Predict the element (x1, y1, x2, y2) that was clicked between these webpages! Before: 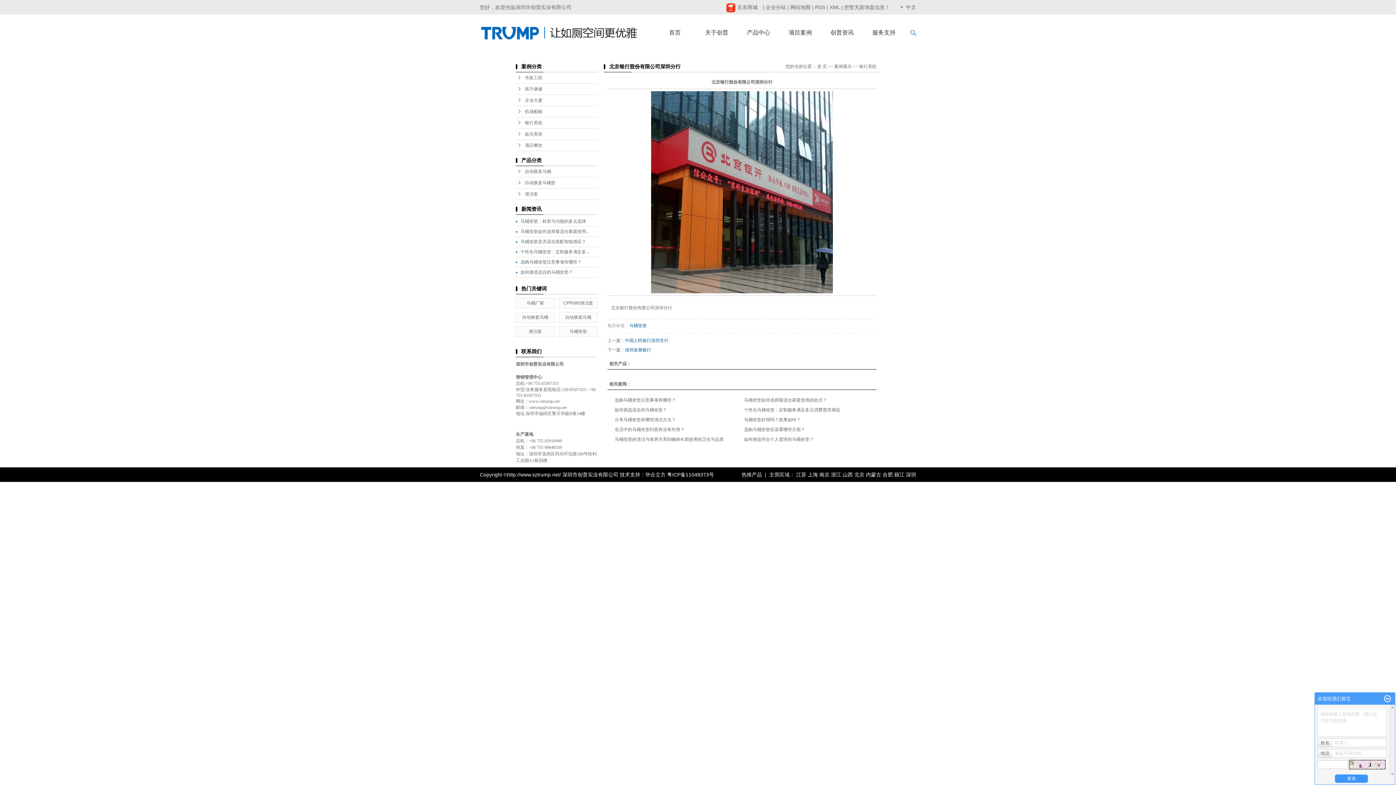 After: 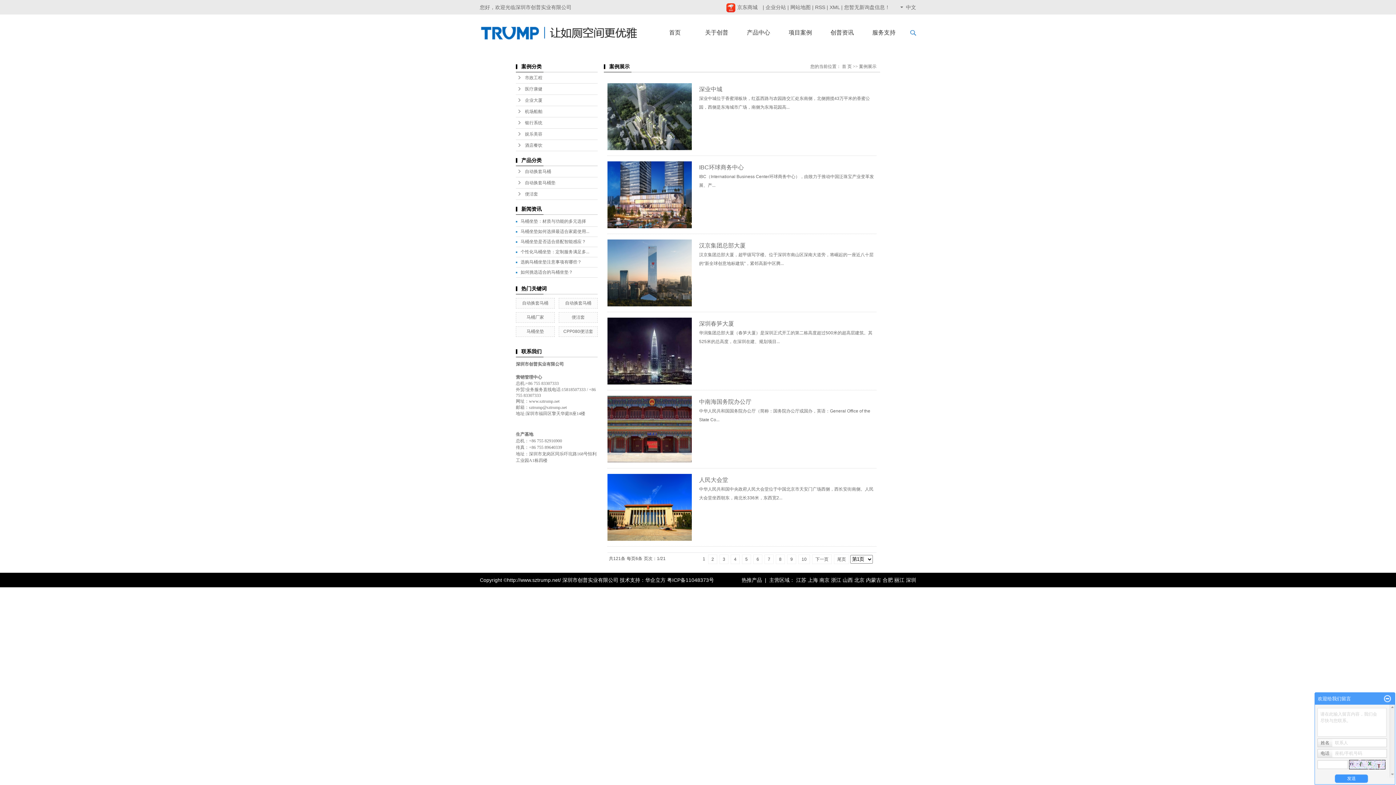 Action: label: 案例展示 bbox: (834, 64, 852, 69)